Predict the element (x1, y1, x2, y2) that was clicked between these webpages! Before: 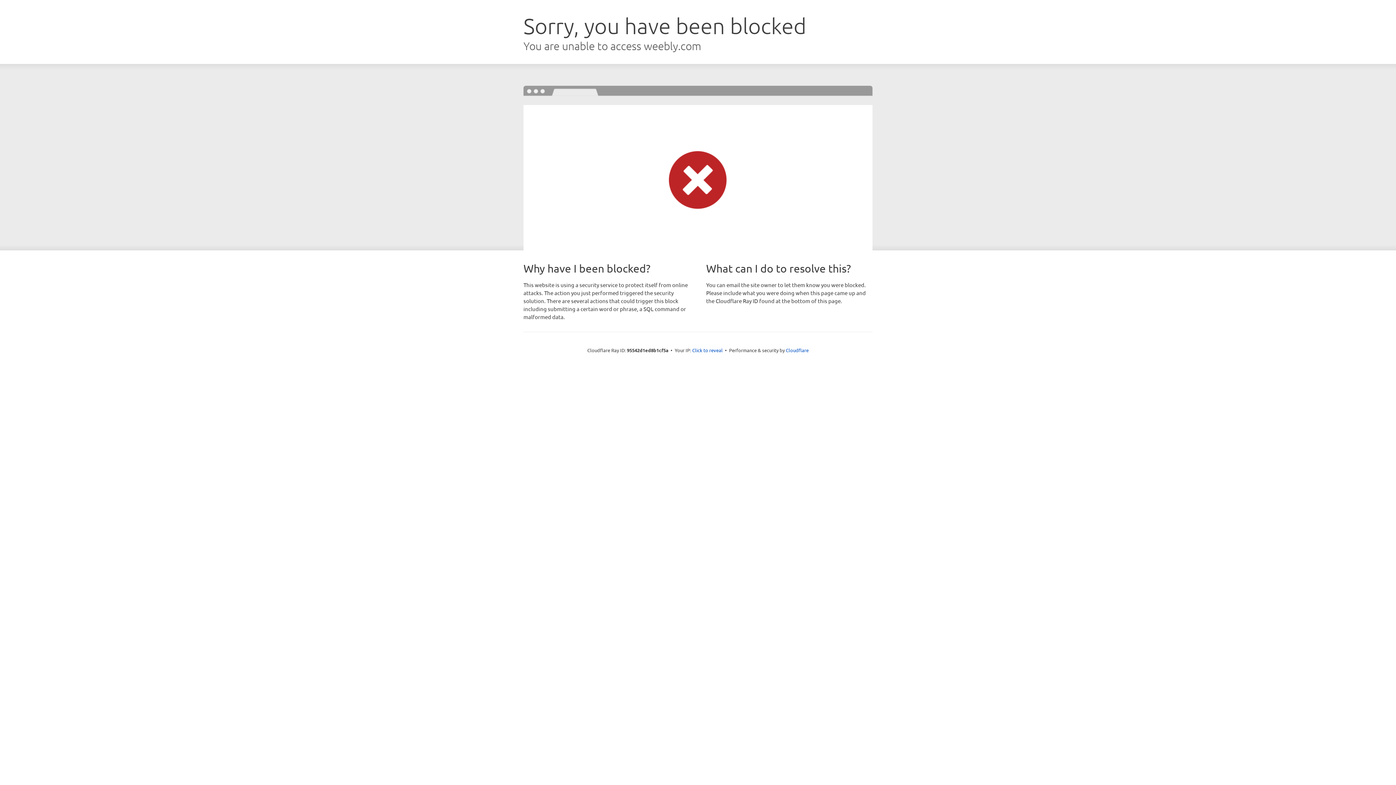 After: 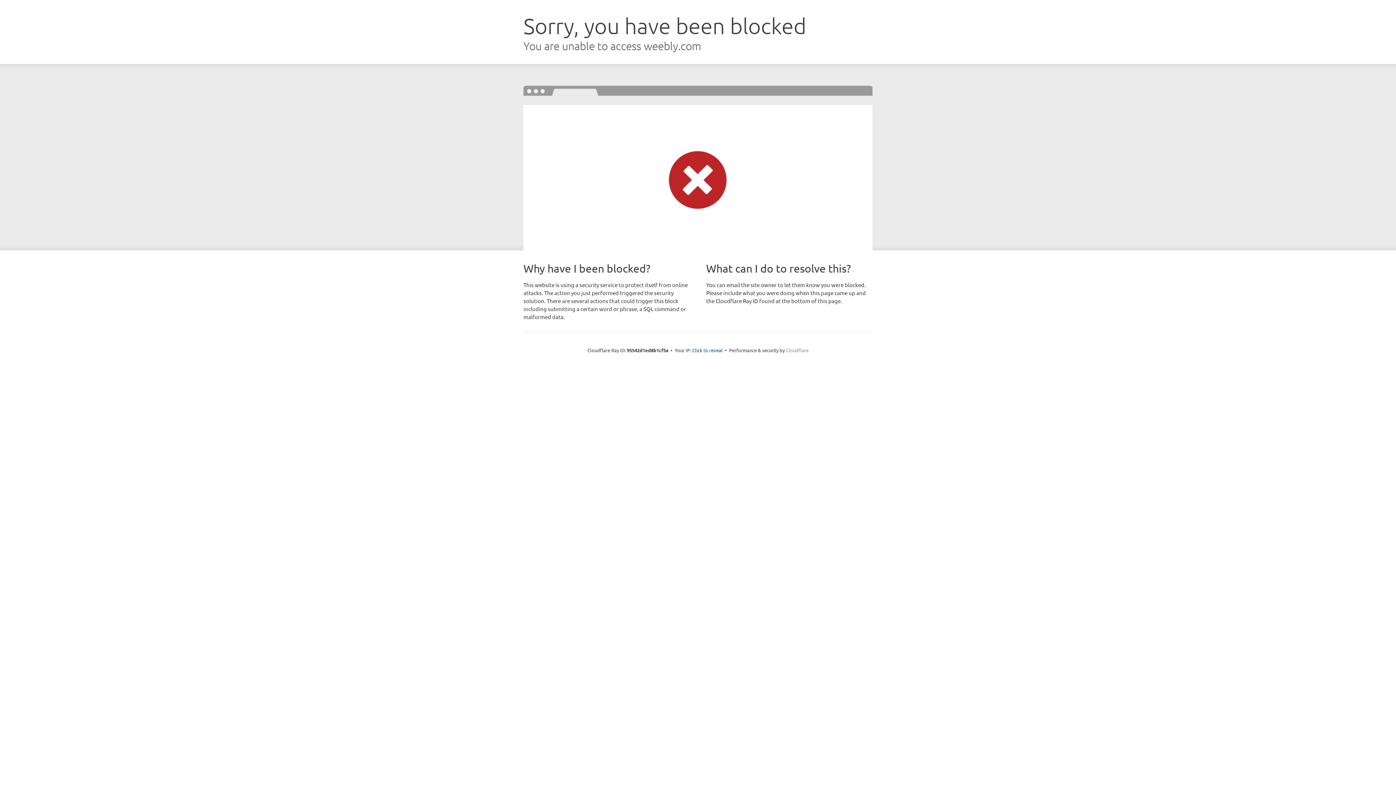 Action: label: Cloudflare bbox: (786, 347, 808, 353)